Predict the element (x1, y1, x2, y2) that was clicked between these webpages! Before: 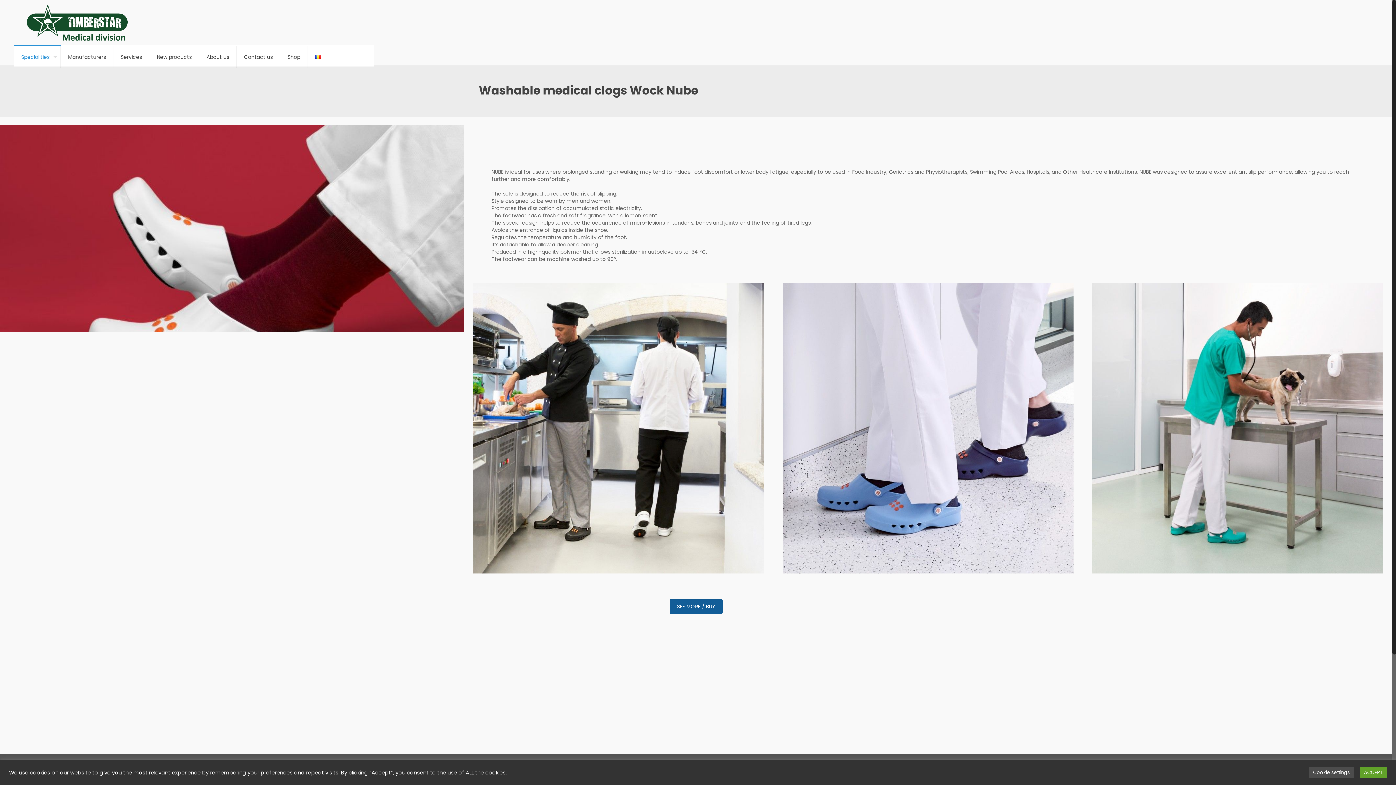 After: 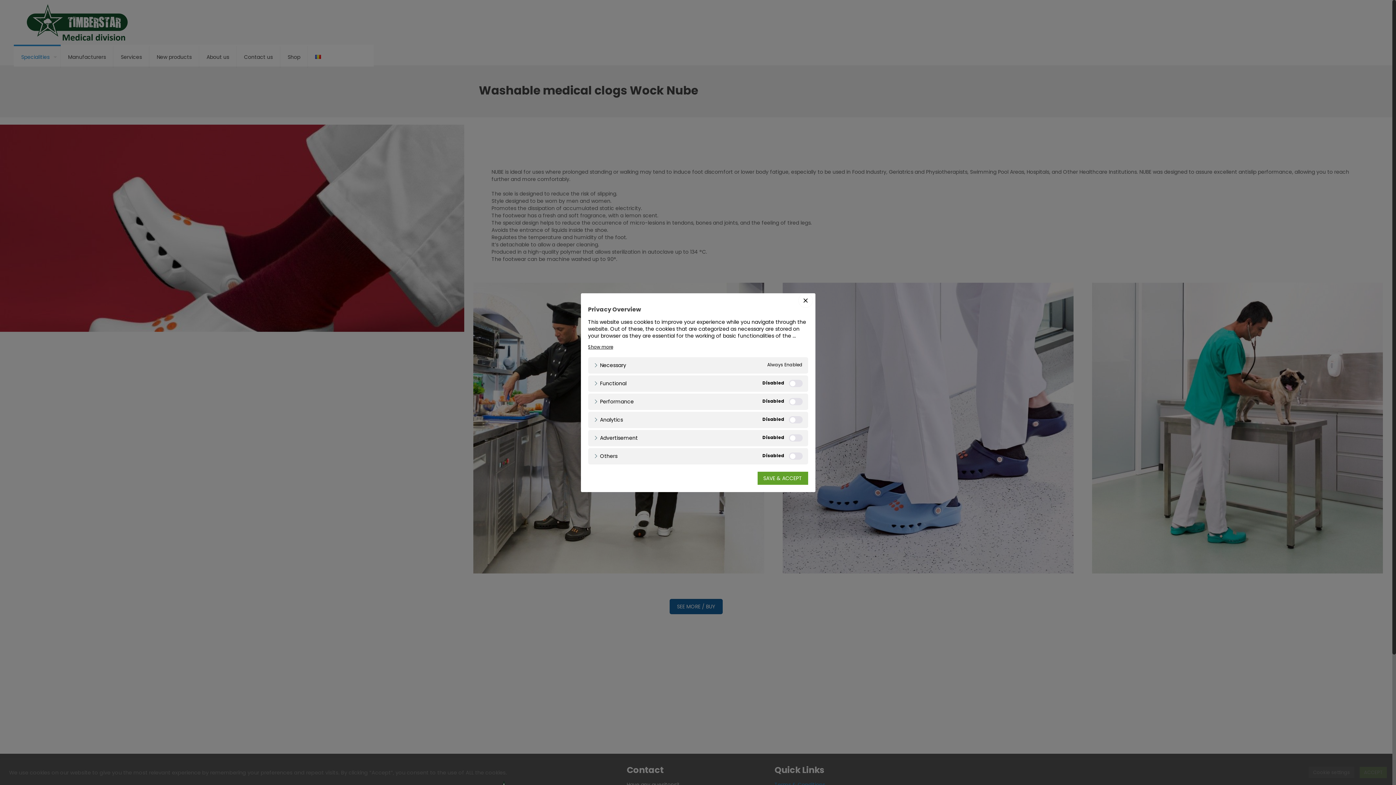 Action: bbox: (1309, 767, 1354, 778) label: Cookie settings